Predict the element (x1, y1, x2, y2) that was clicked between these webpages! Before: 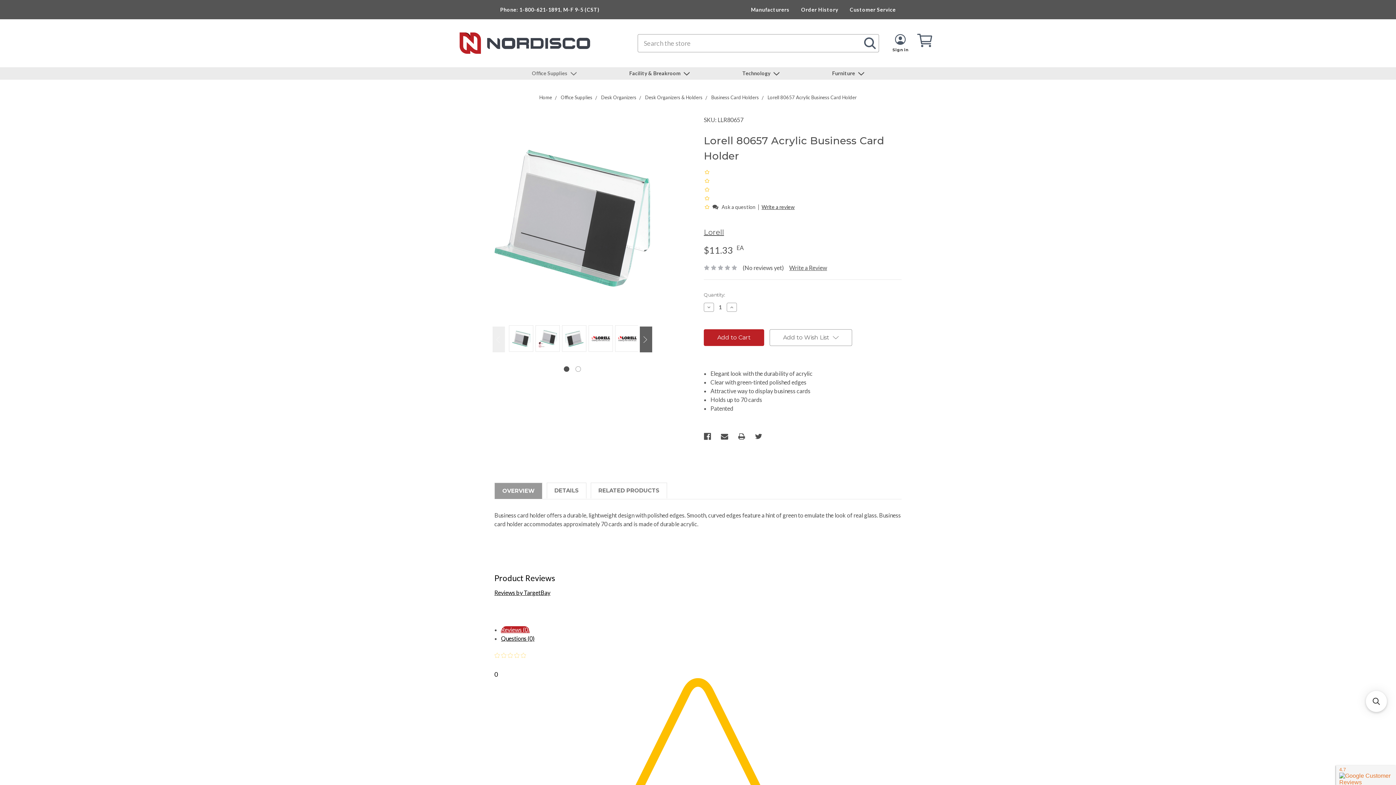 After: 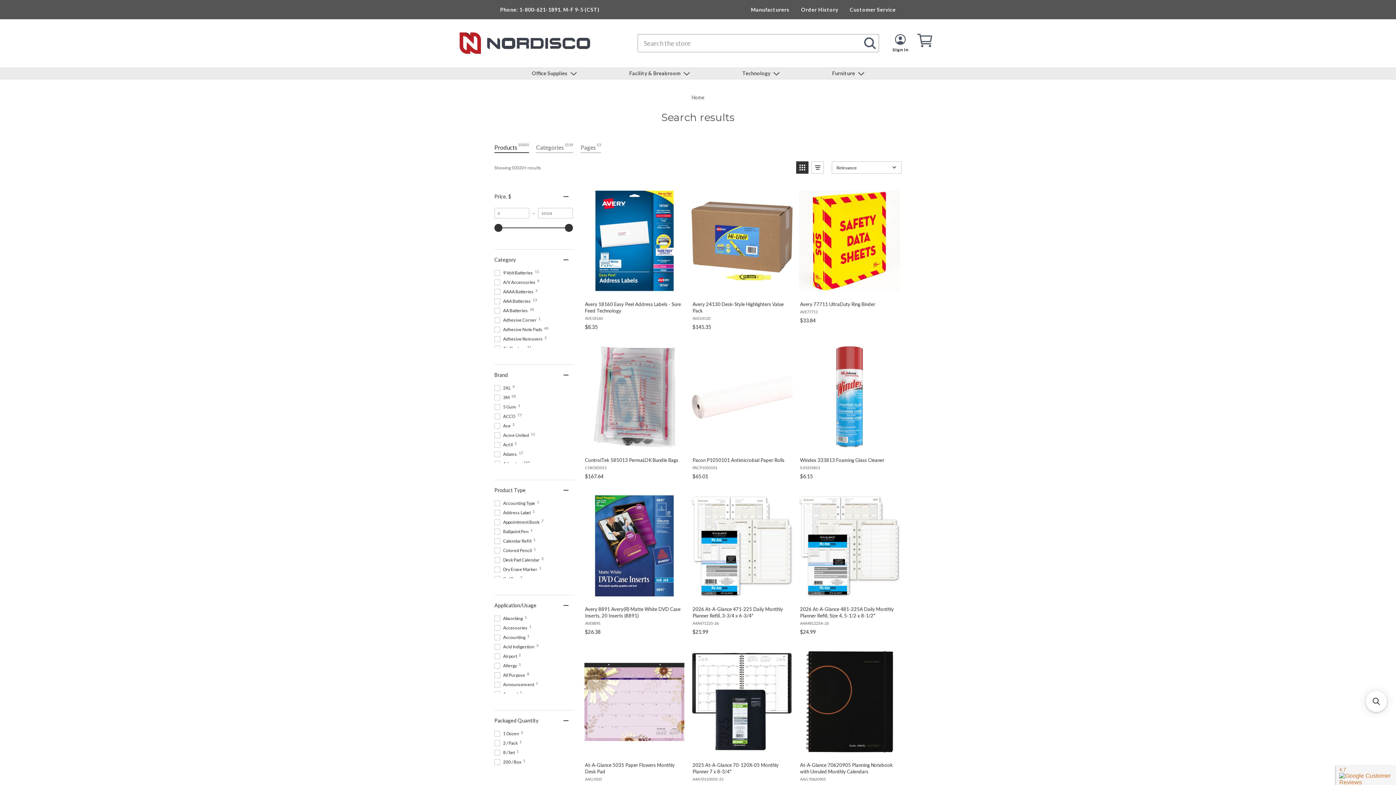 Action: bbox: (861, 34, 879, 52)